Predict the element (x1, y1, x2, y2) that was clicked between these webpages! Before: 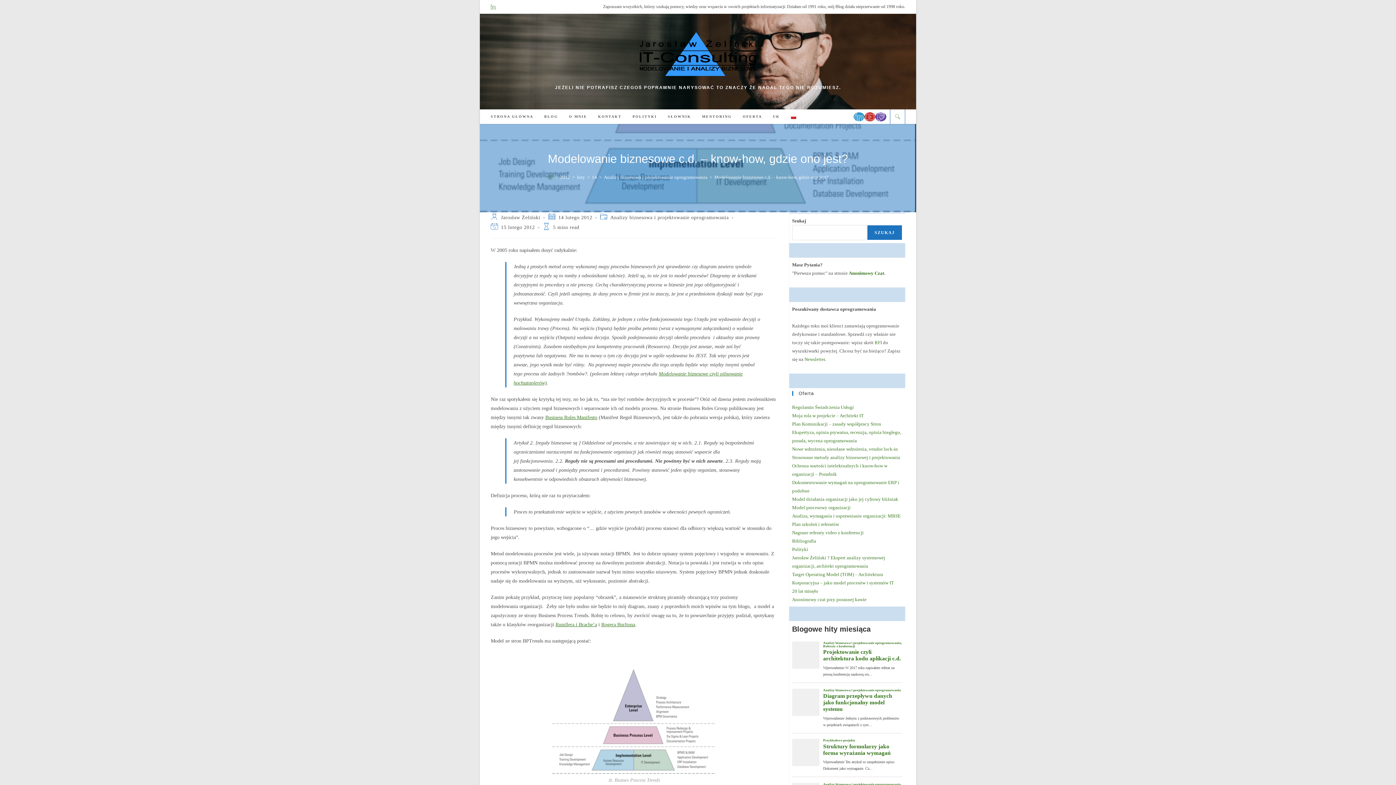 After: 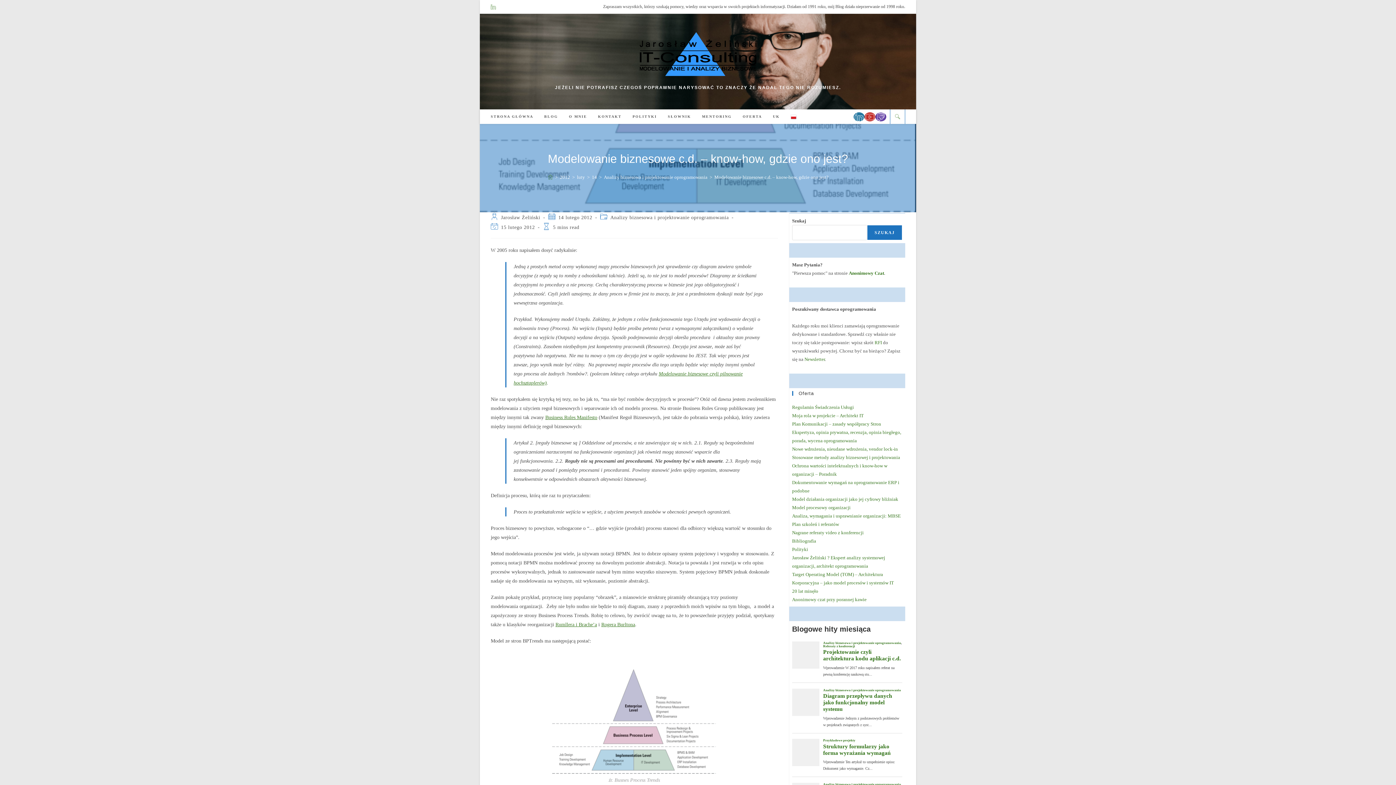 Action: label: LinkedIn (opens in a new tab) bbox: (853, 112, 864, 121)